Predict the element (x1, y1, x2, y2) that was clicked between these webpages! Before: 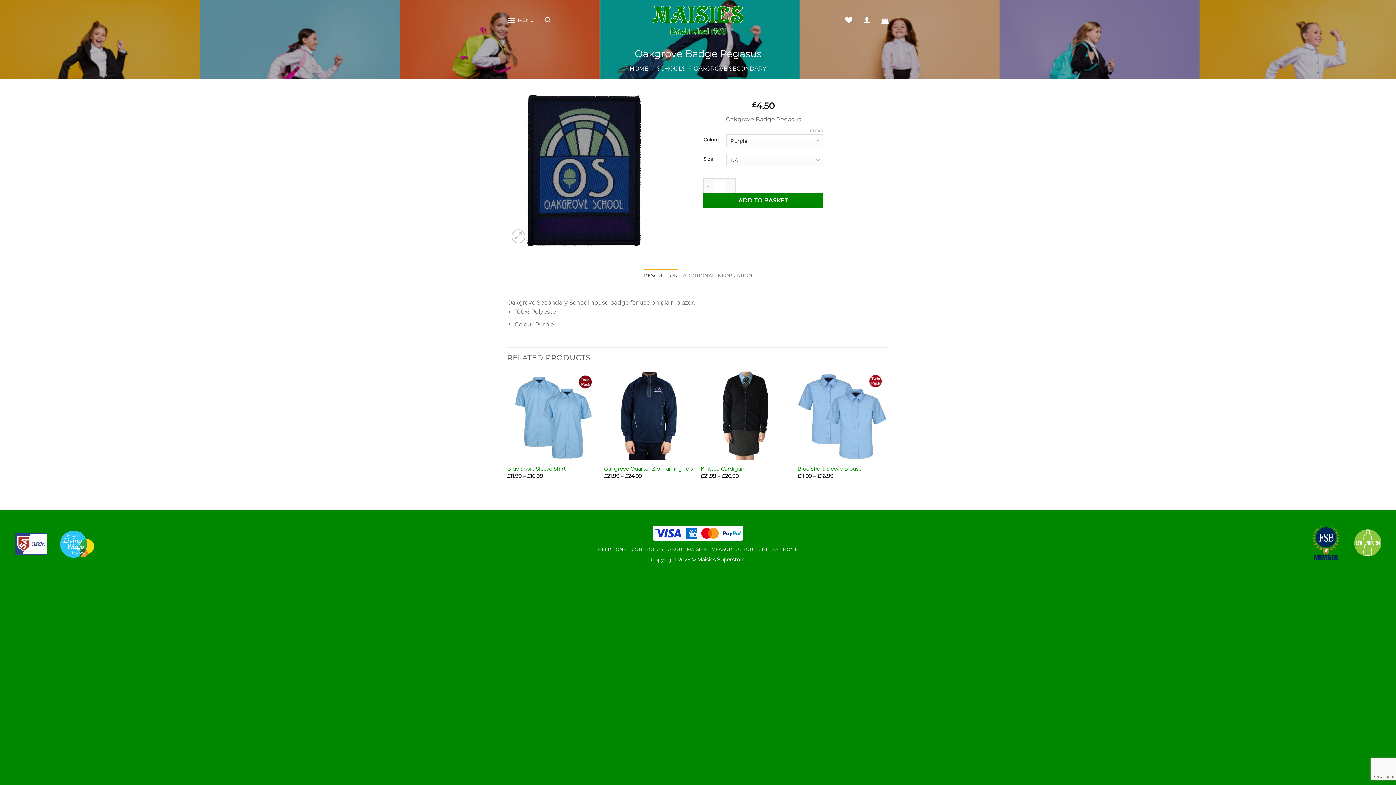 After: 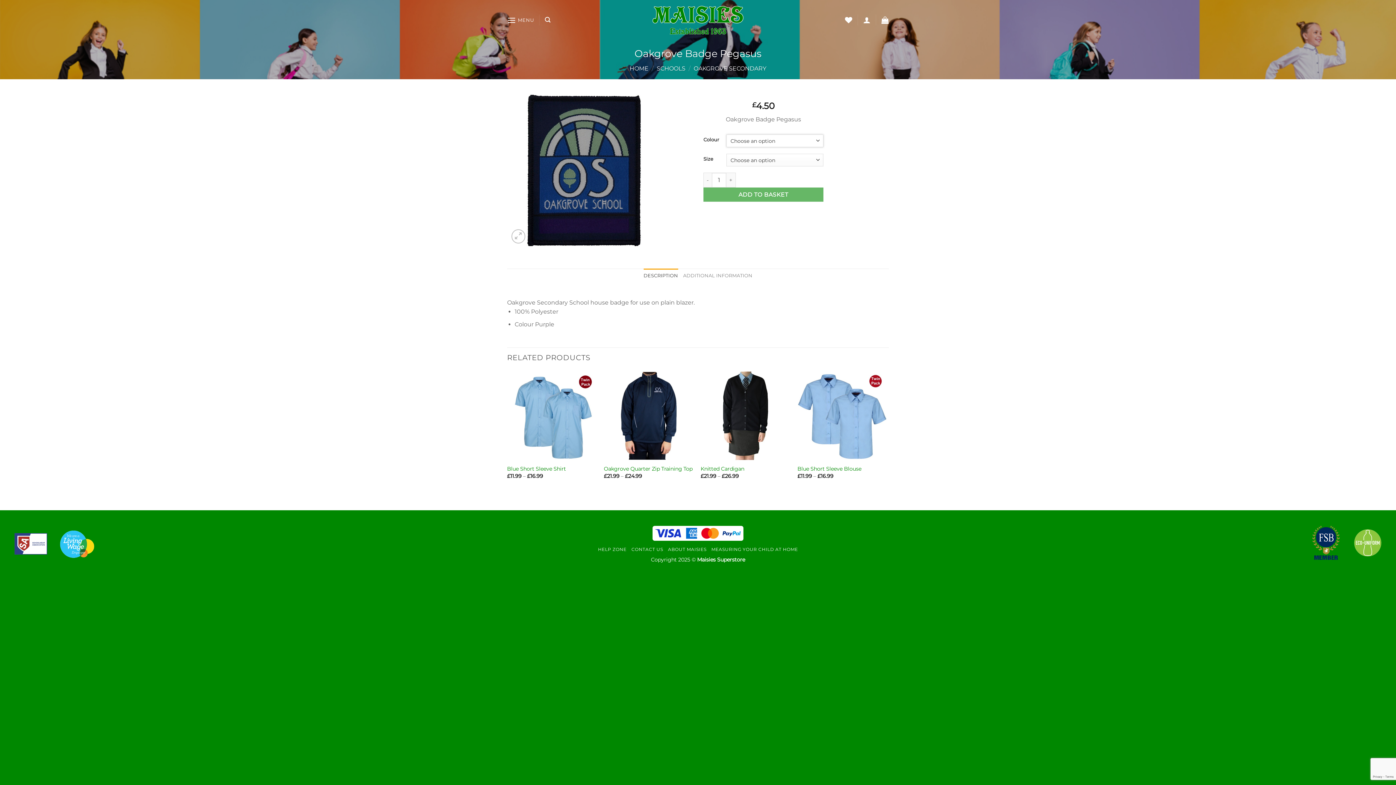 Action: label: Clear options bbox: (810, 128, 823, 133)